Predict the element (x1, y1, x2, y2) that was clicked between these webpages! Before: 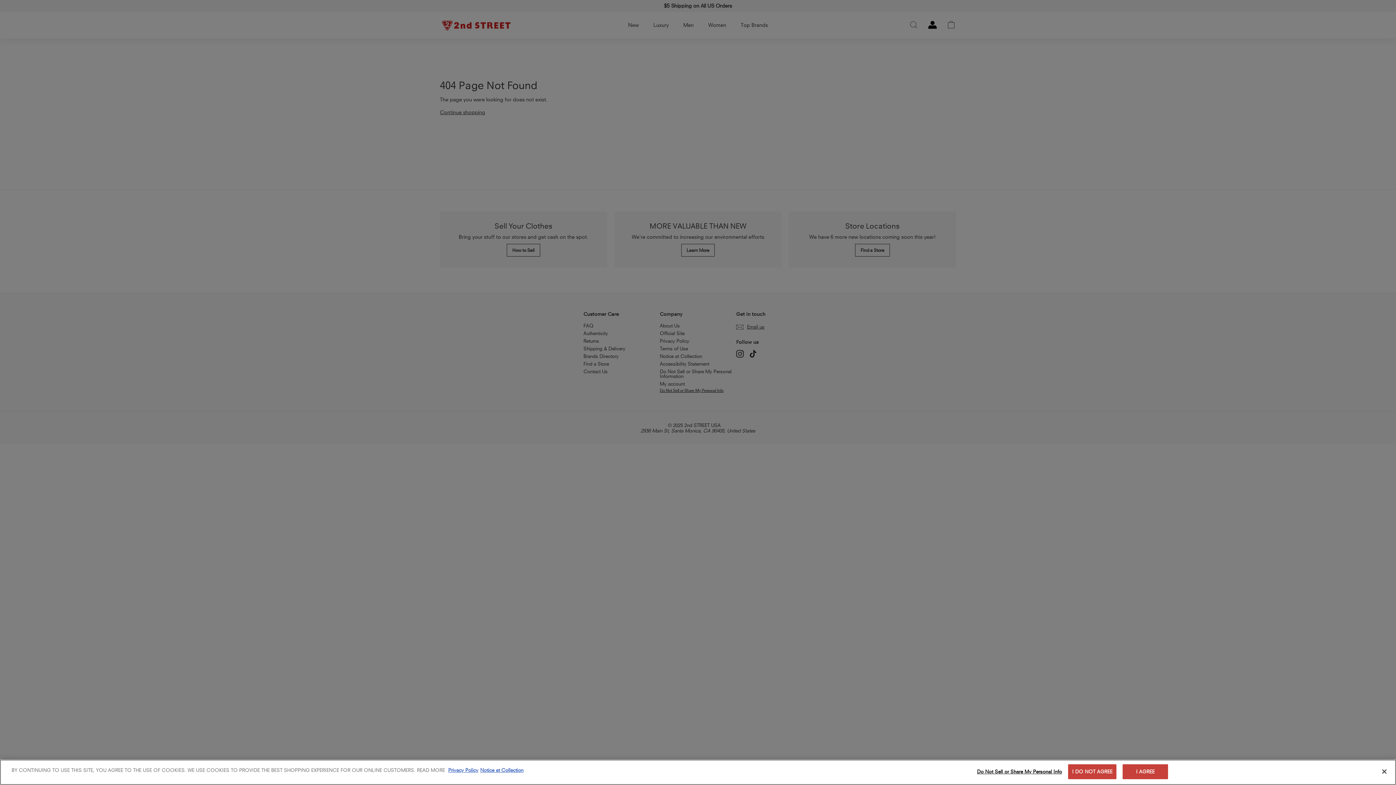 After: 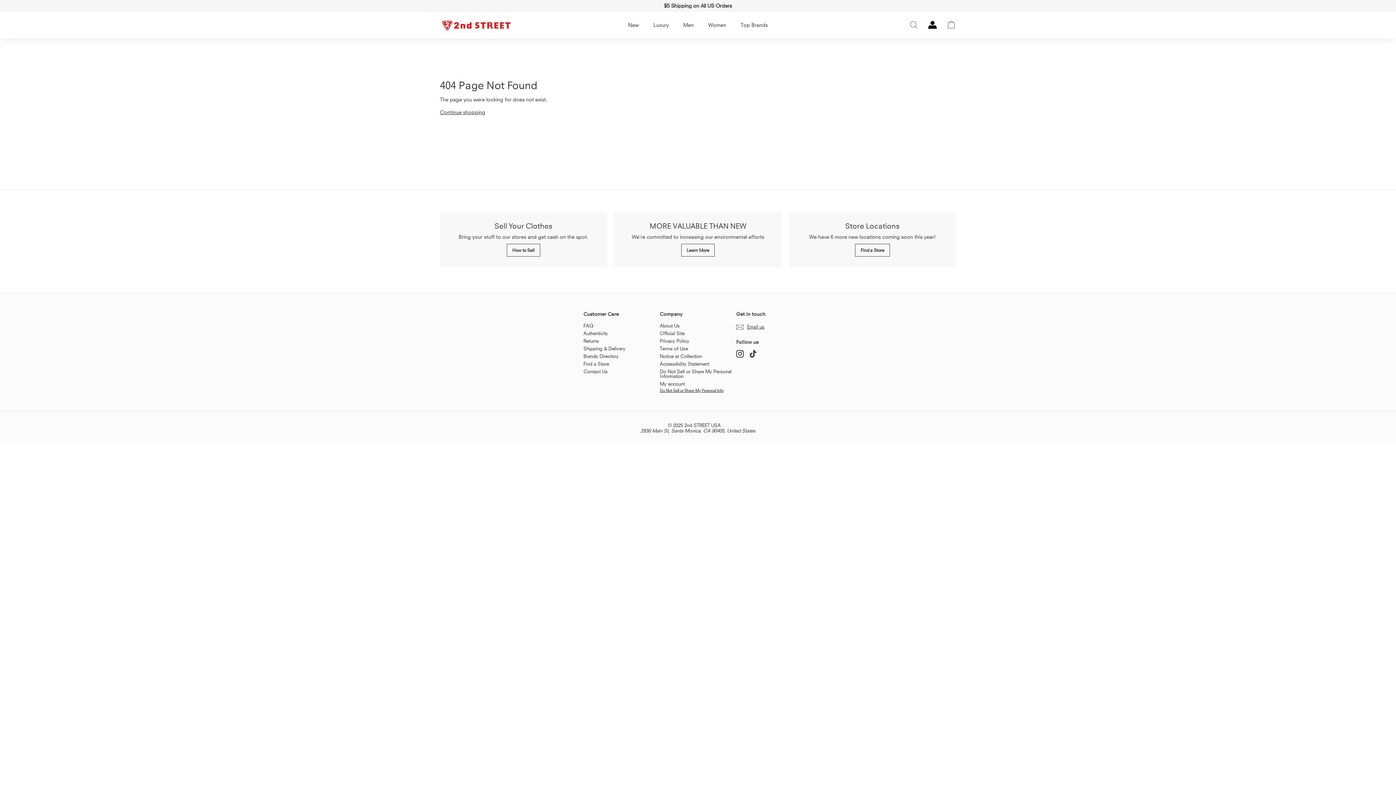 Action: bbox: (1376, 764, 1392, 780) label: Close